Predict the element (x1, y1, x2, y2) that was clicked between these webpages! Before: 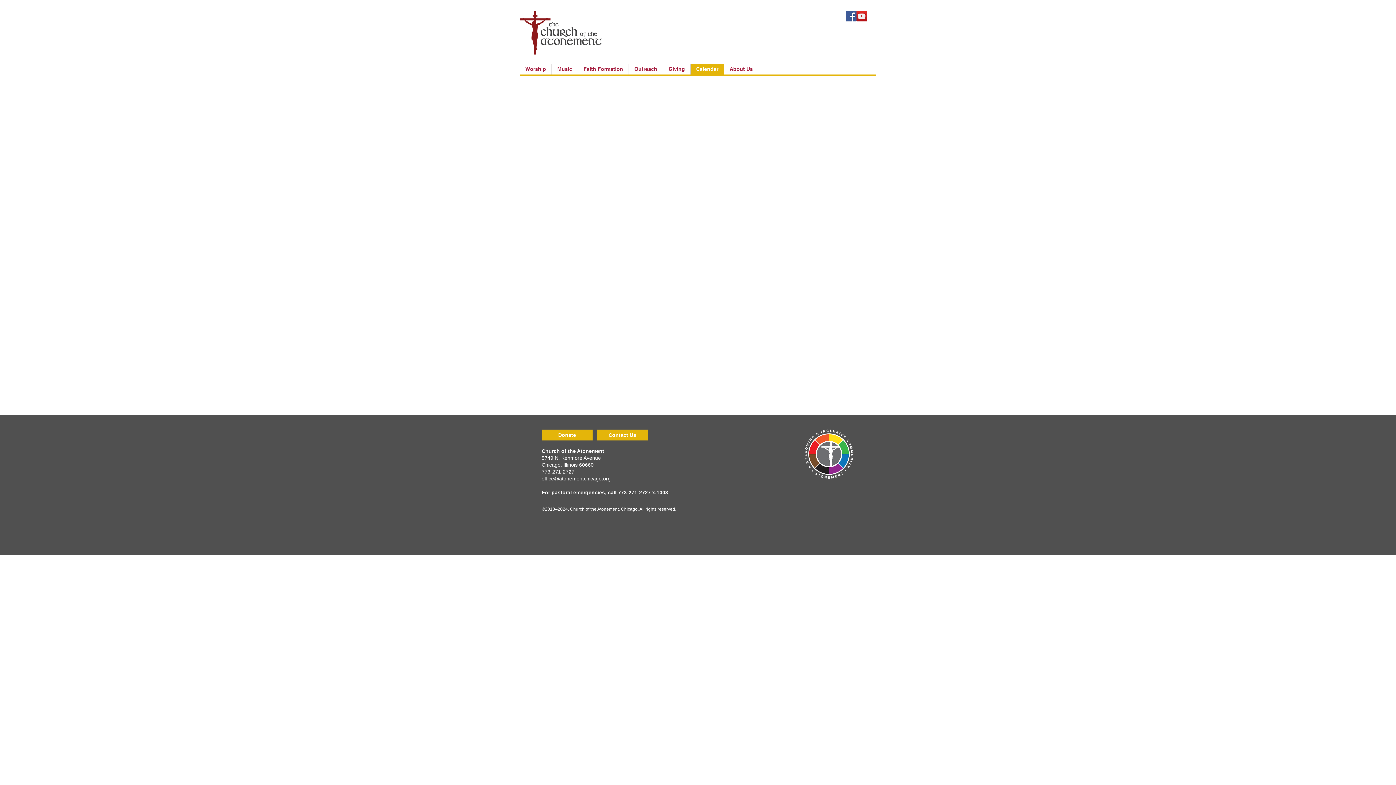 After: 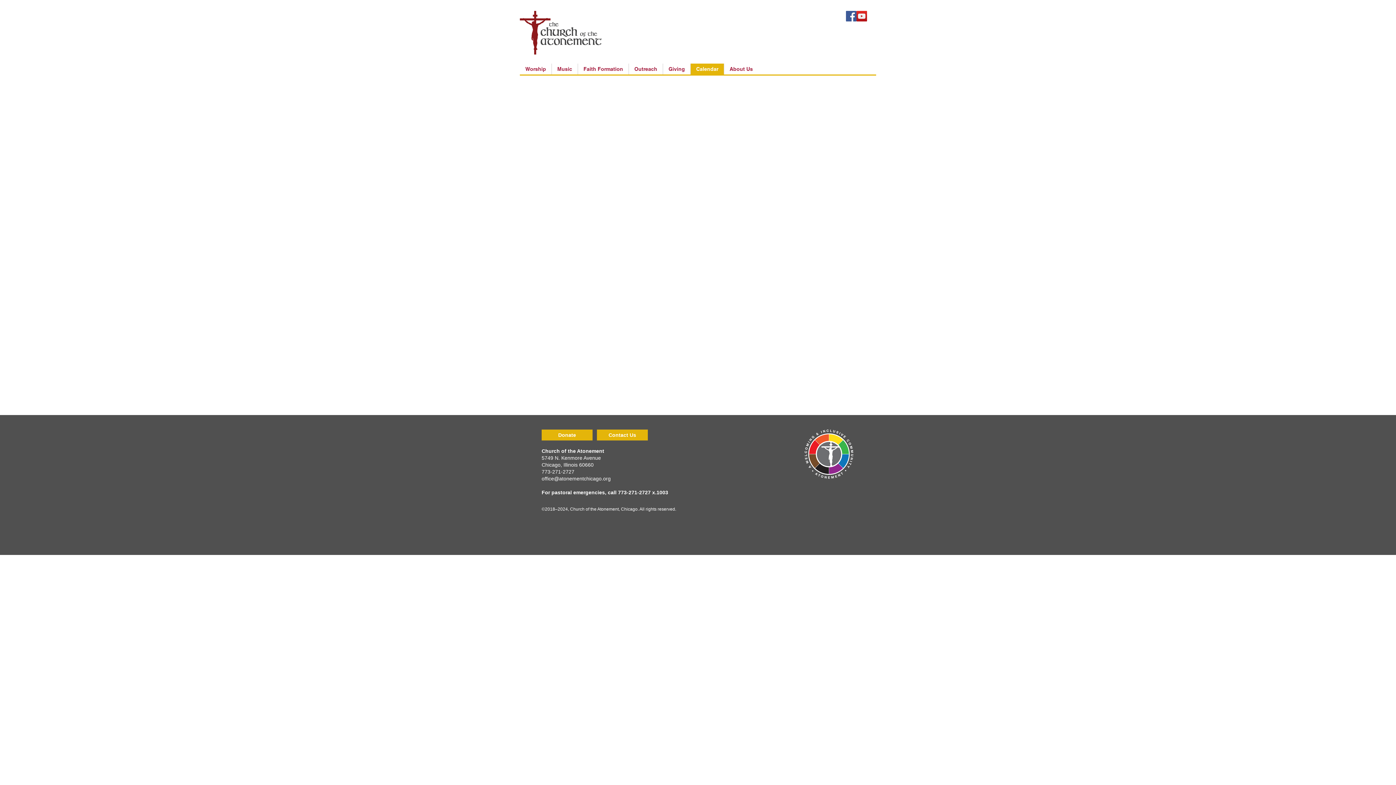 Action: bbox: (541, 476, 610, 481) label: office@atonementchicago.org